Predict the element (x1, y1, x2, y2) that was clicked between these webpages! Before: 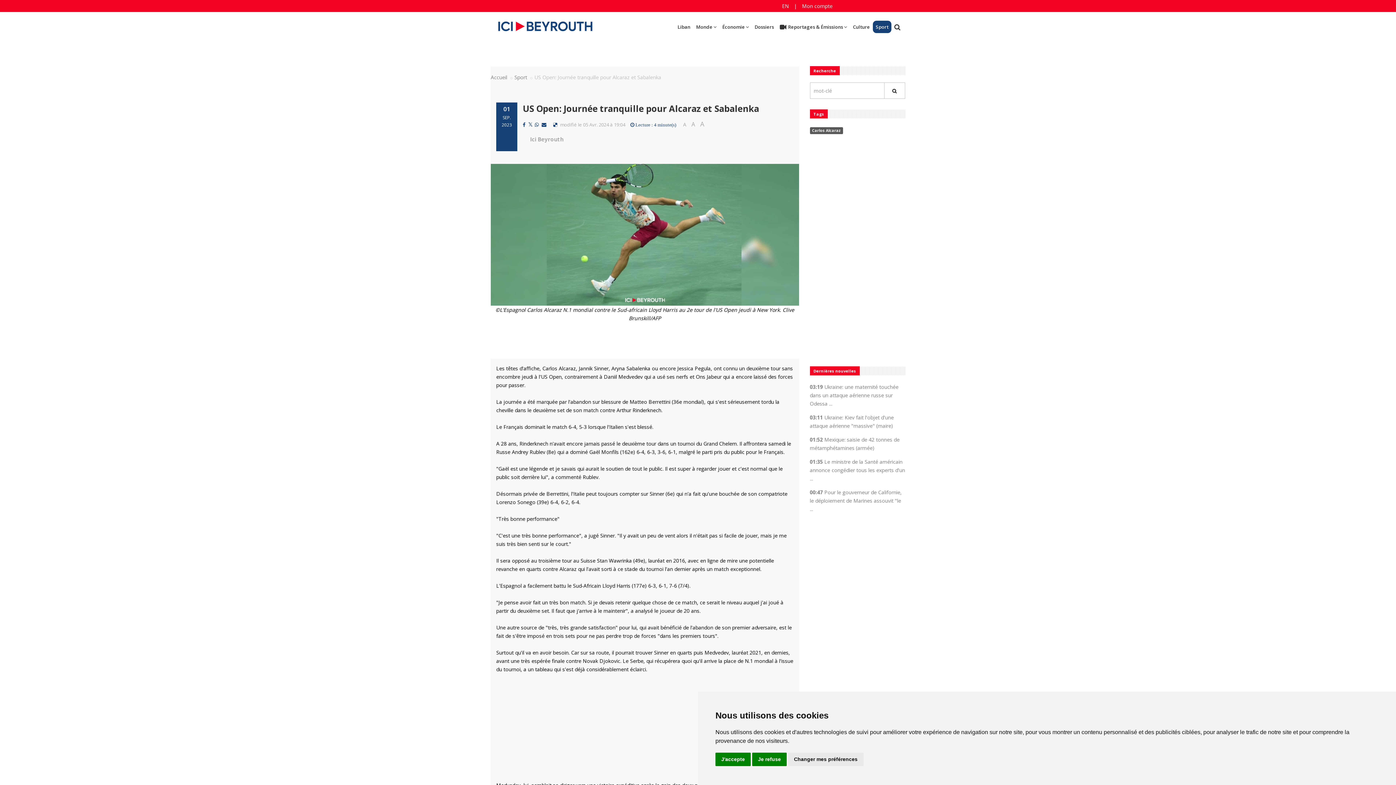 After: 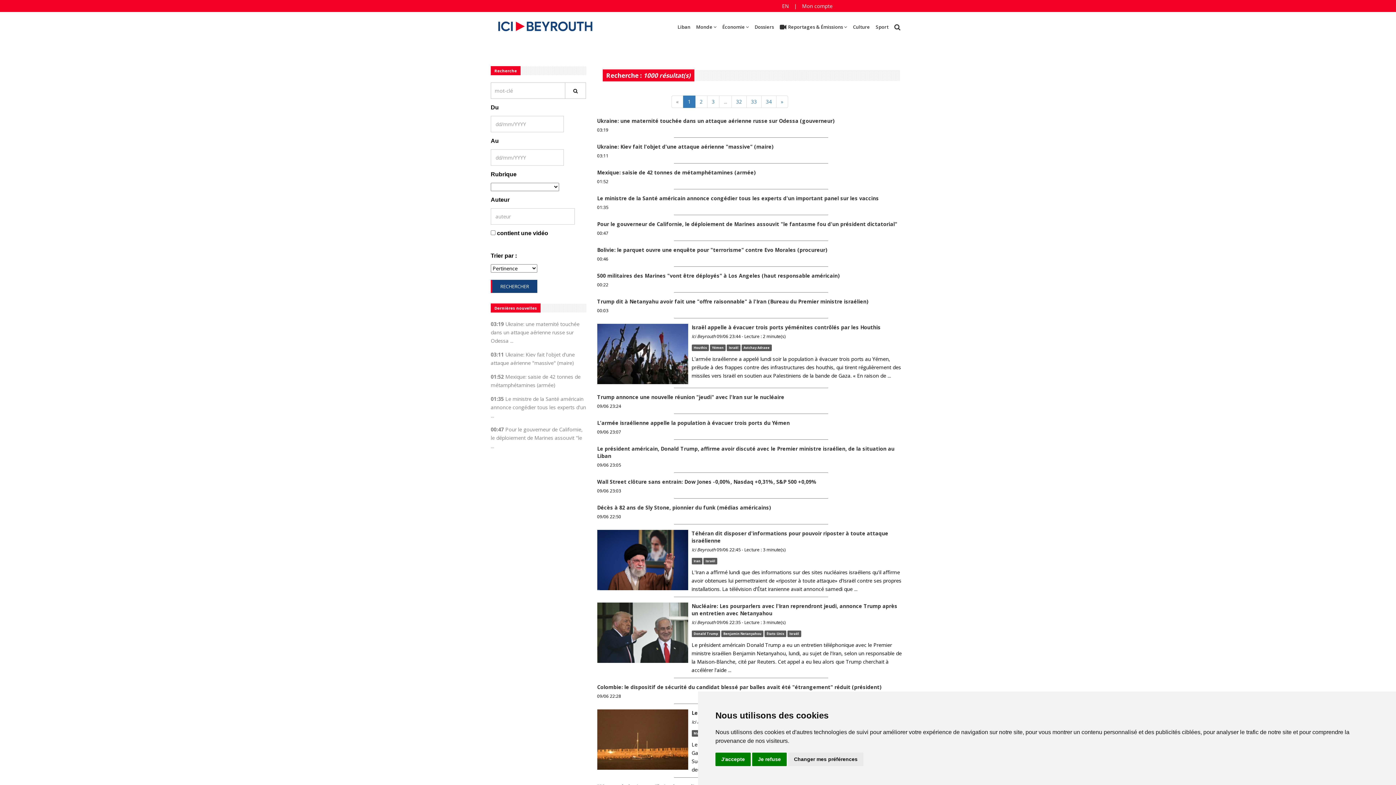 Action: bbox: (884, 82, 905, 98) label: Rechercher